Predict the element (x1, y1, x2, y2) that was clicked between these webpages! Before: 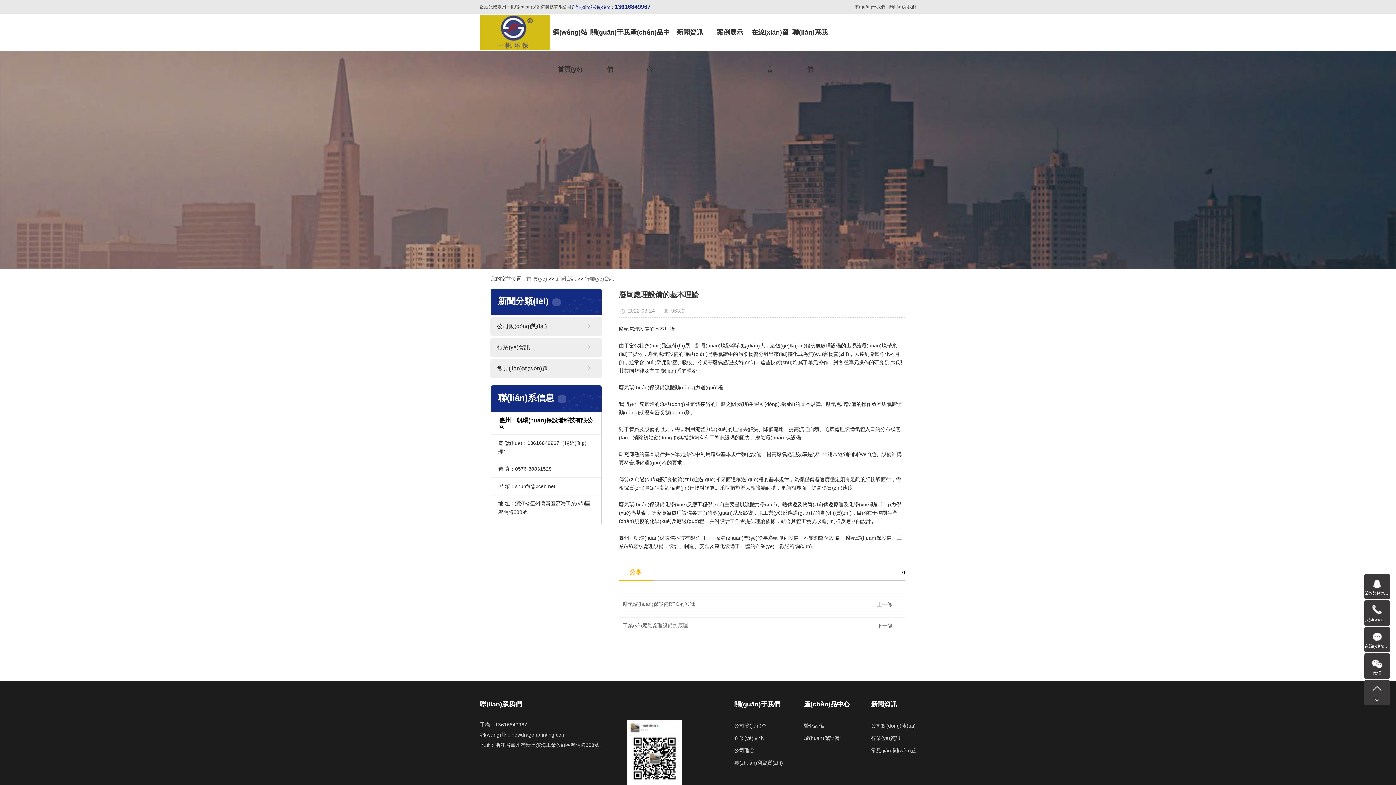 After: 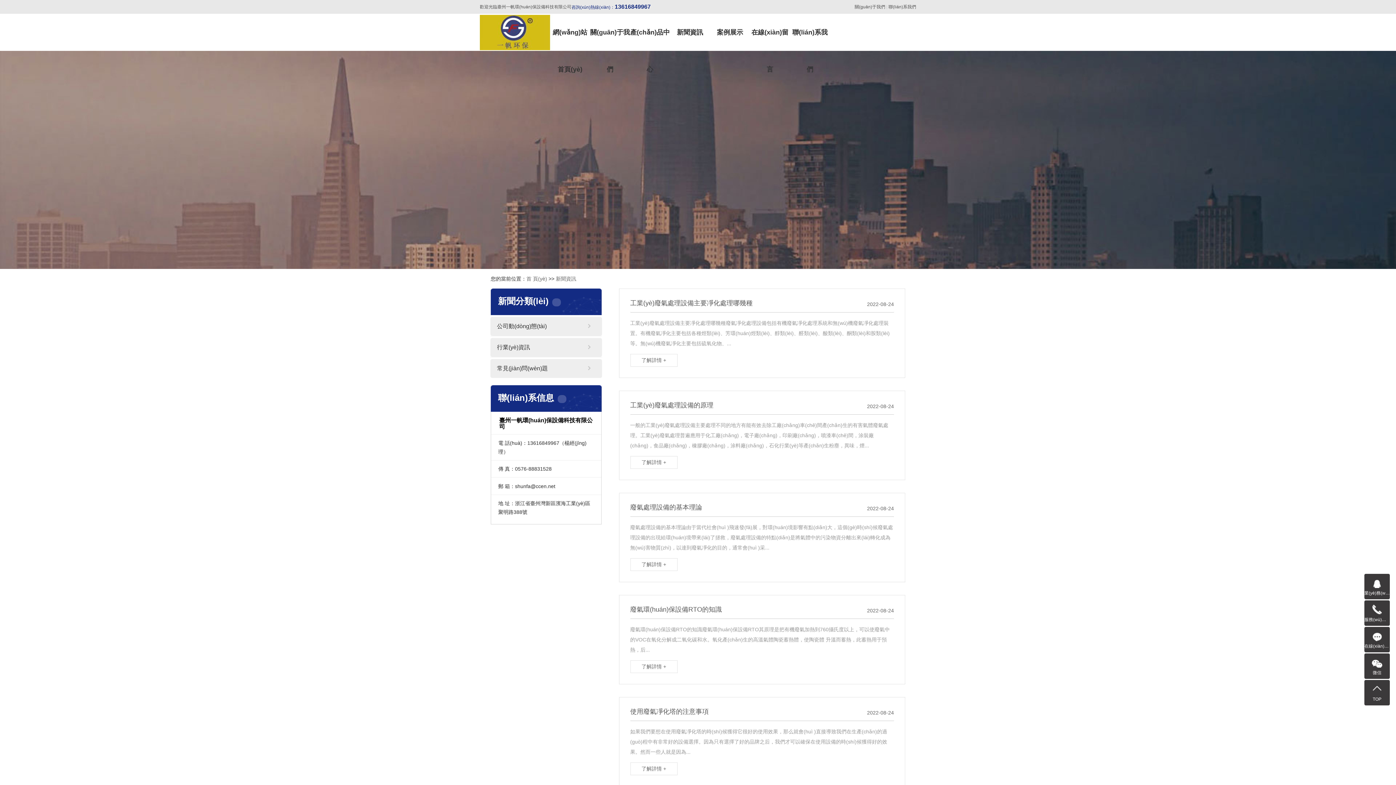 Action: label: 新聞資訊 bbox: (556, 276, 576, 281)